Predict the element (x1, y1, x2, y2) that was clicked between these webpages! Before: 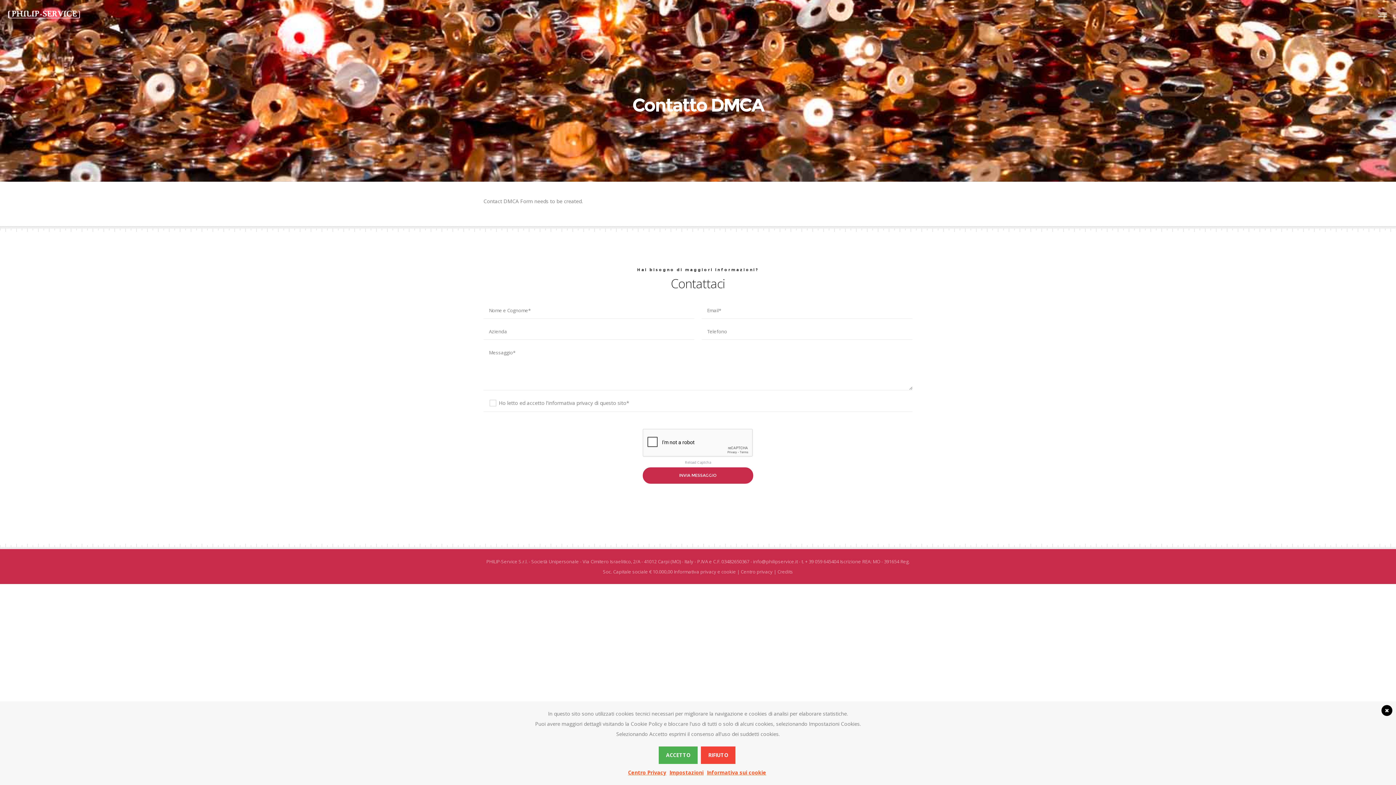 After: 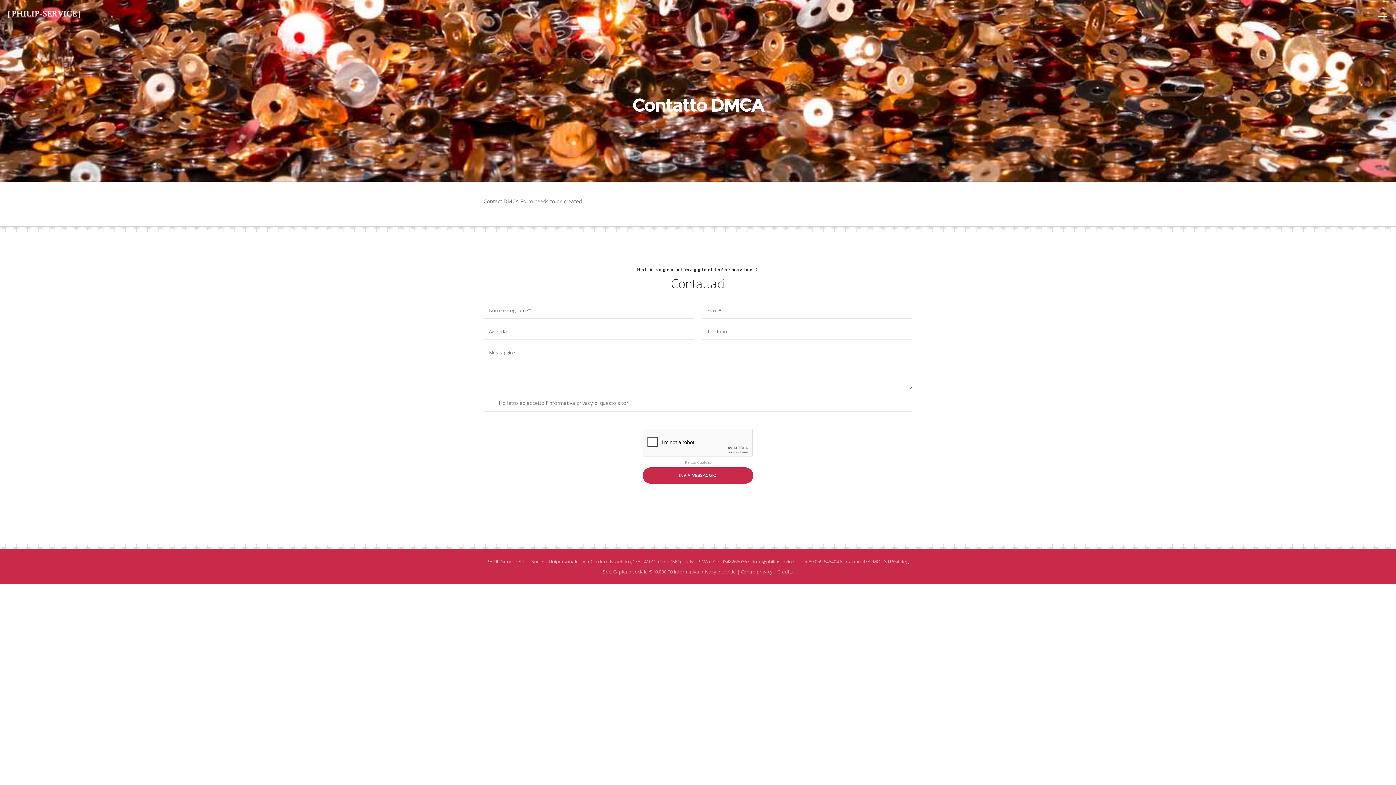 Action: bbox: (658, 746, 697, 764) label: ACCETTO